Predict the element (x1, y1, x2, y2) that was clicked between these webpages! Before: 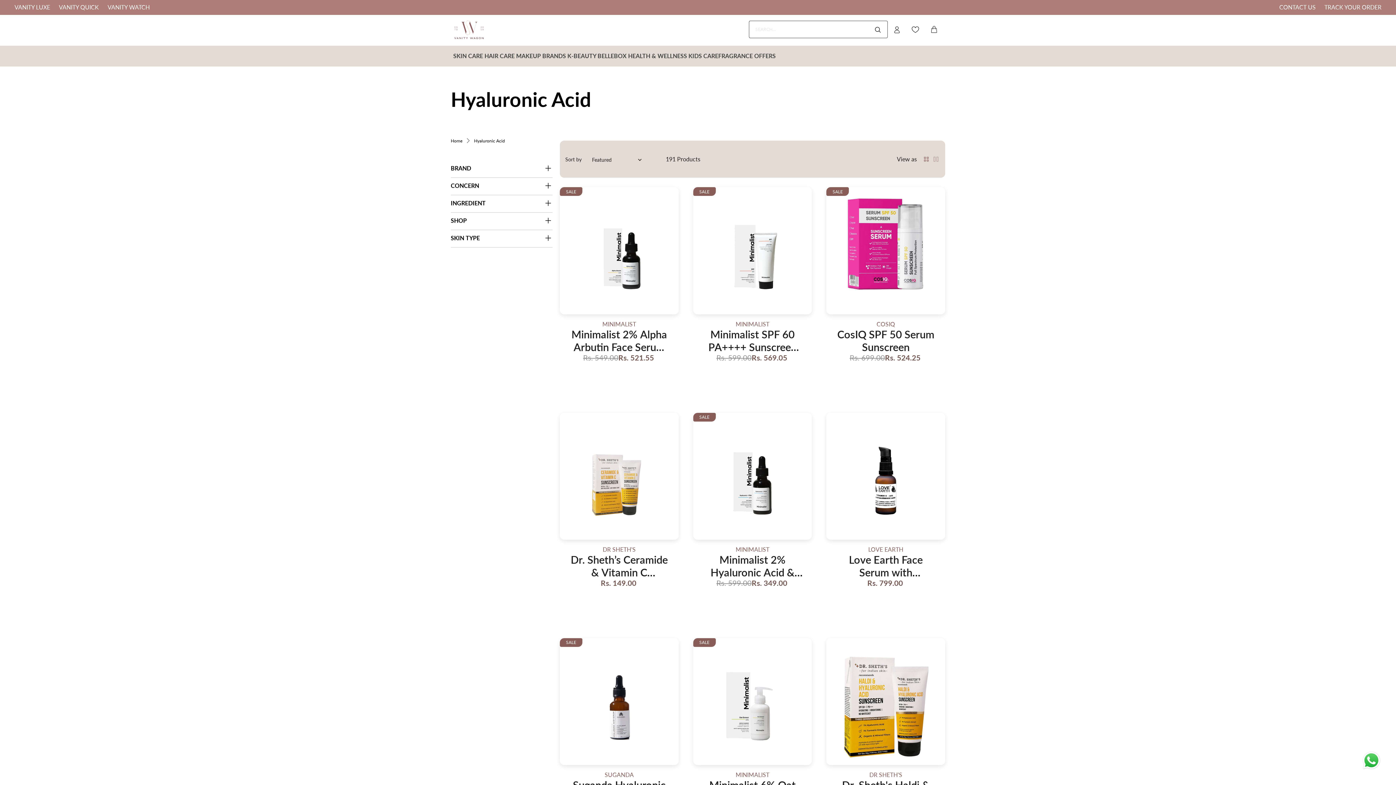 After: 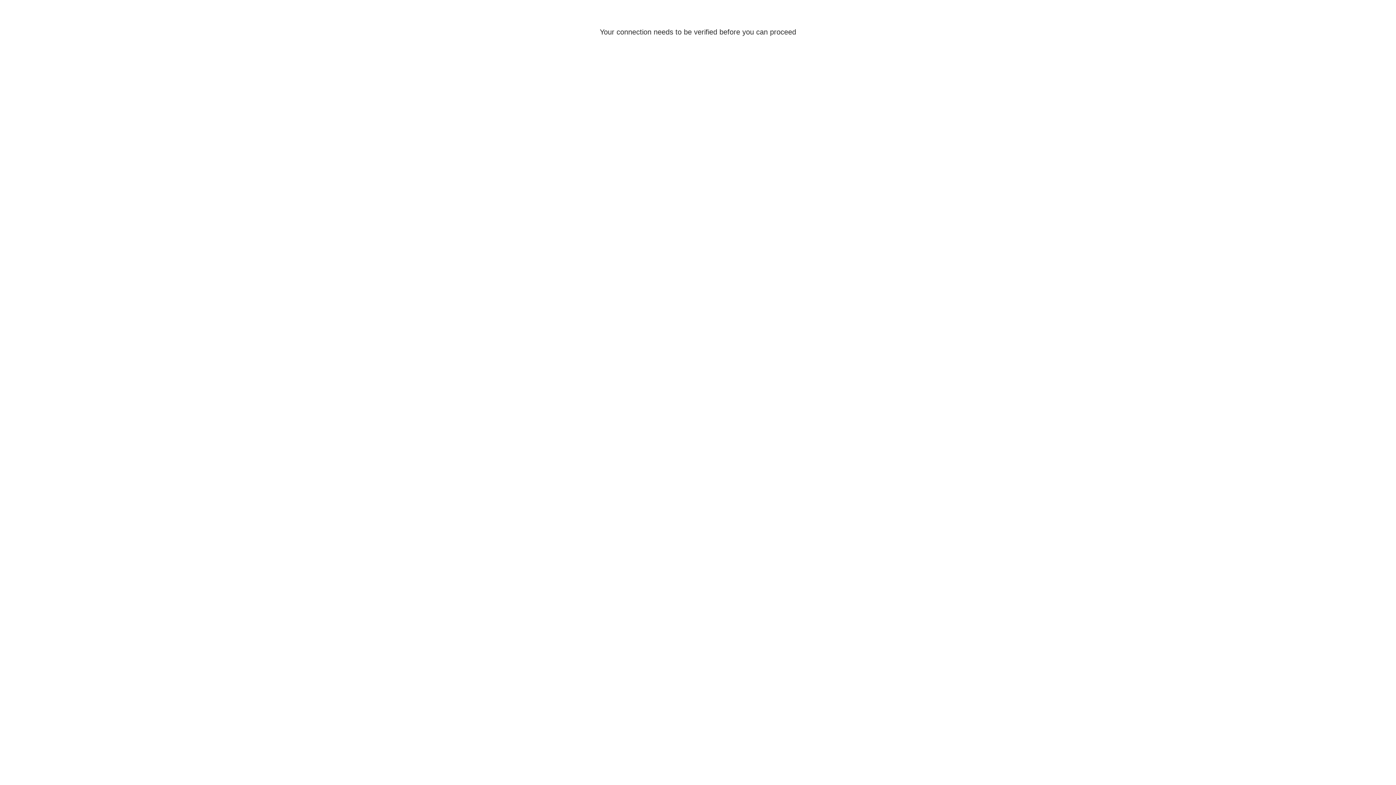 Action: label: SALE bbox: (560, 187, 678, 314)